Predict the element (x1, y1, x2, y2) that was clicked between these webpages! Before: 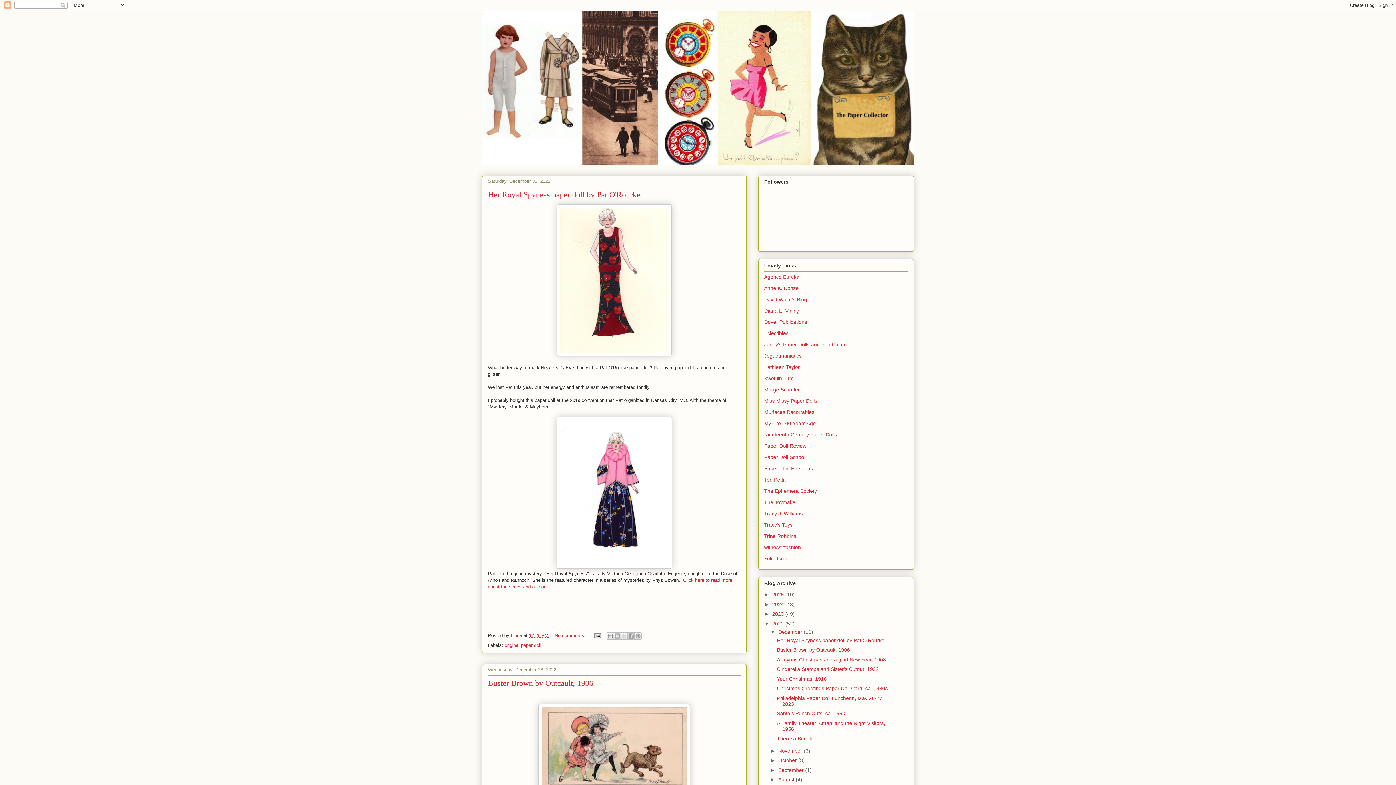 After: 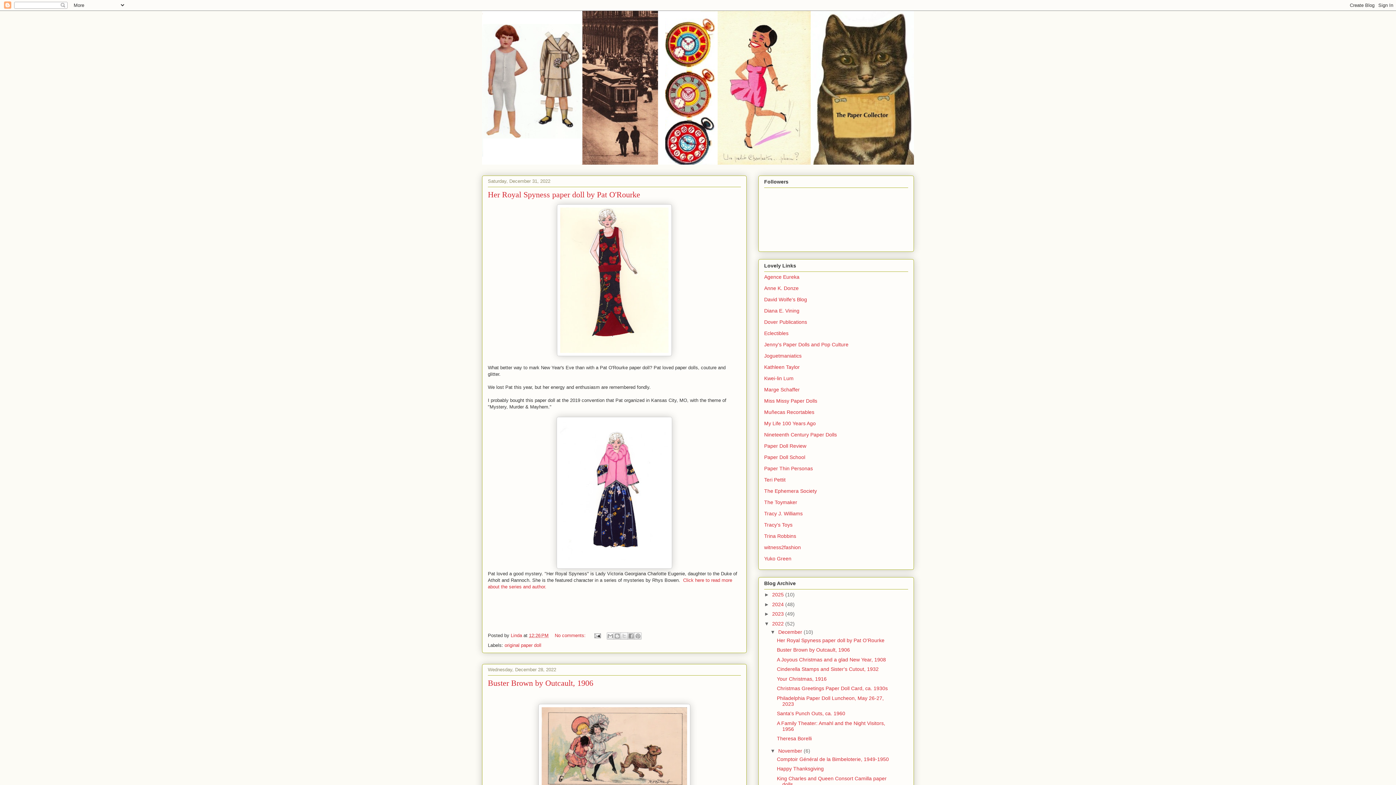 Action: label: ►   bbox: (770, 748, 778, 754)